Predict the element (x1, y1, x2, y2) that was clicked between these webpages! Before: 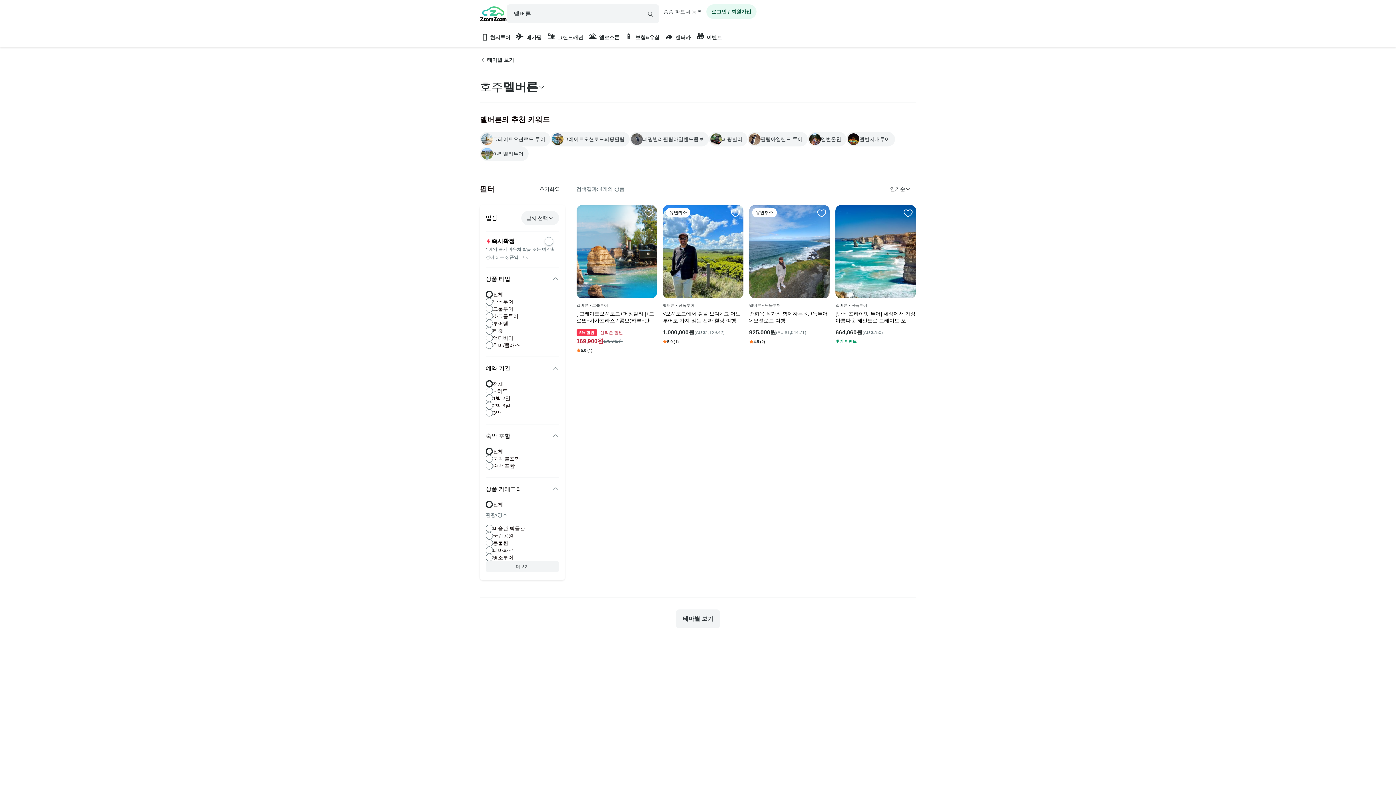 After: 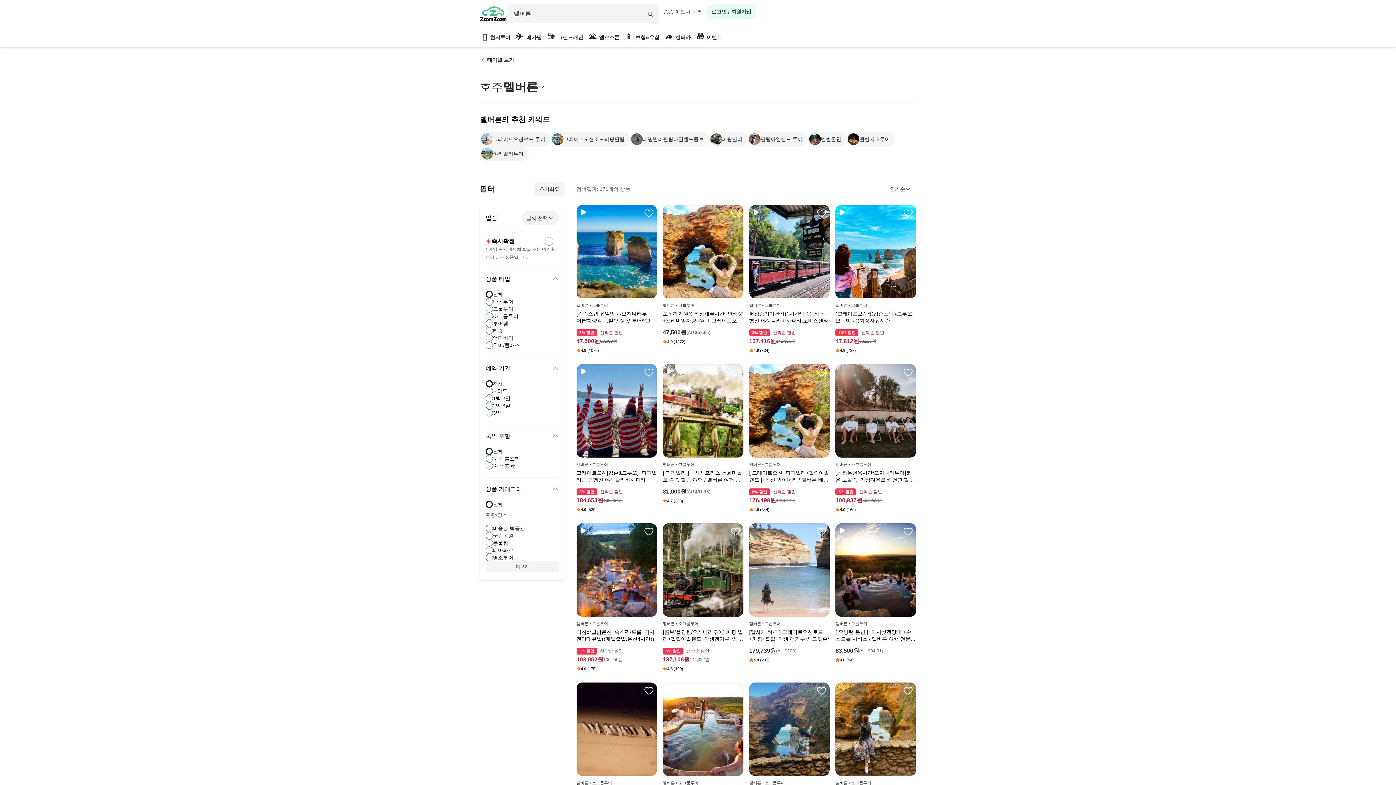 Action: bbox: (534, 181, 564, 196) label: 초기화